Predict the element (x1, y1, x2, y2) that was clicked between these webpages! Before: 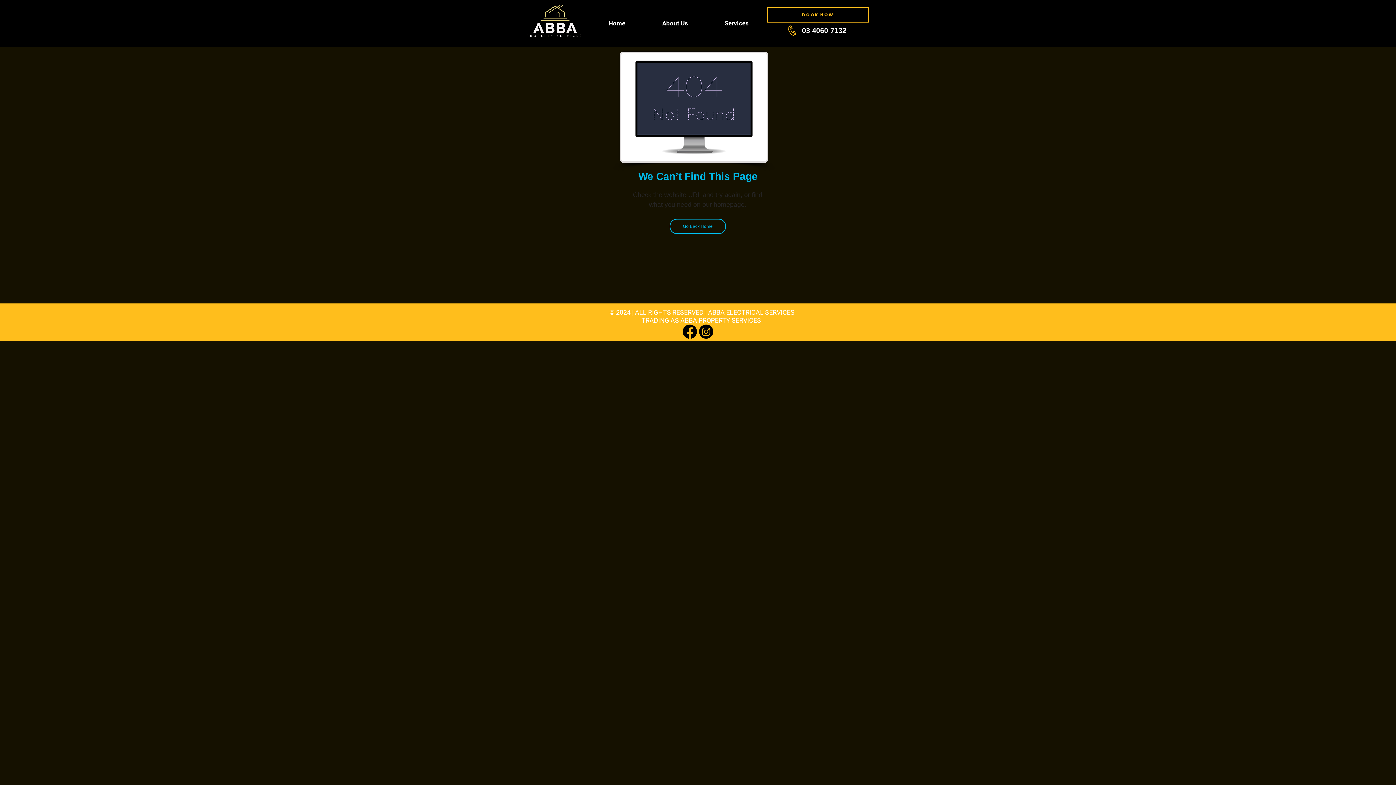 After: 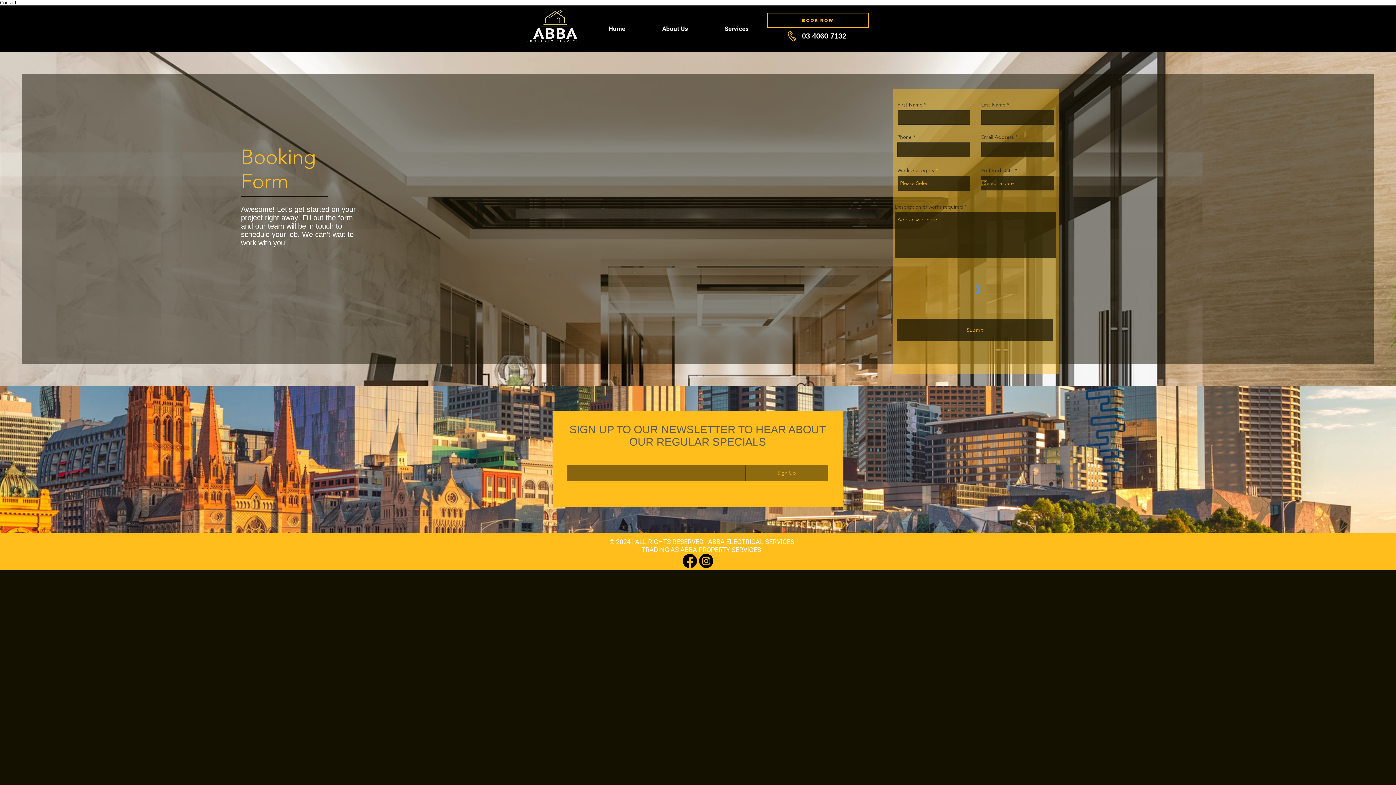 Action: bbox: (767, 7, 869, 22) label: BOOK NOW 